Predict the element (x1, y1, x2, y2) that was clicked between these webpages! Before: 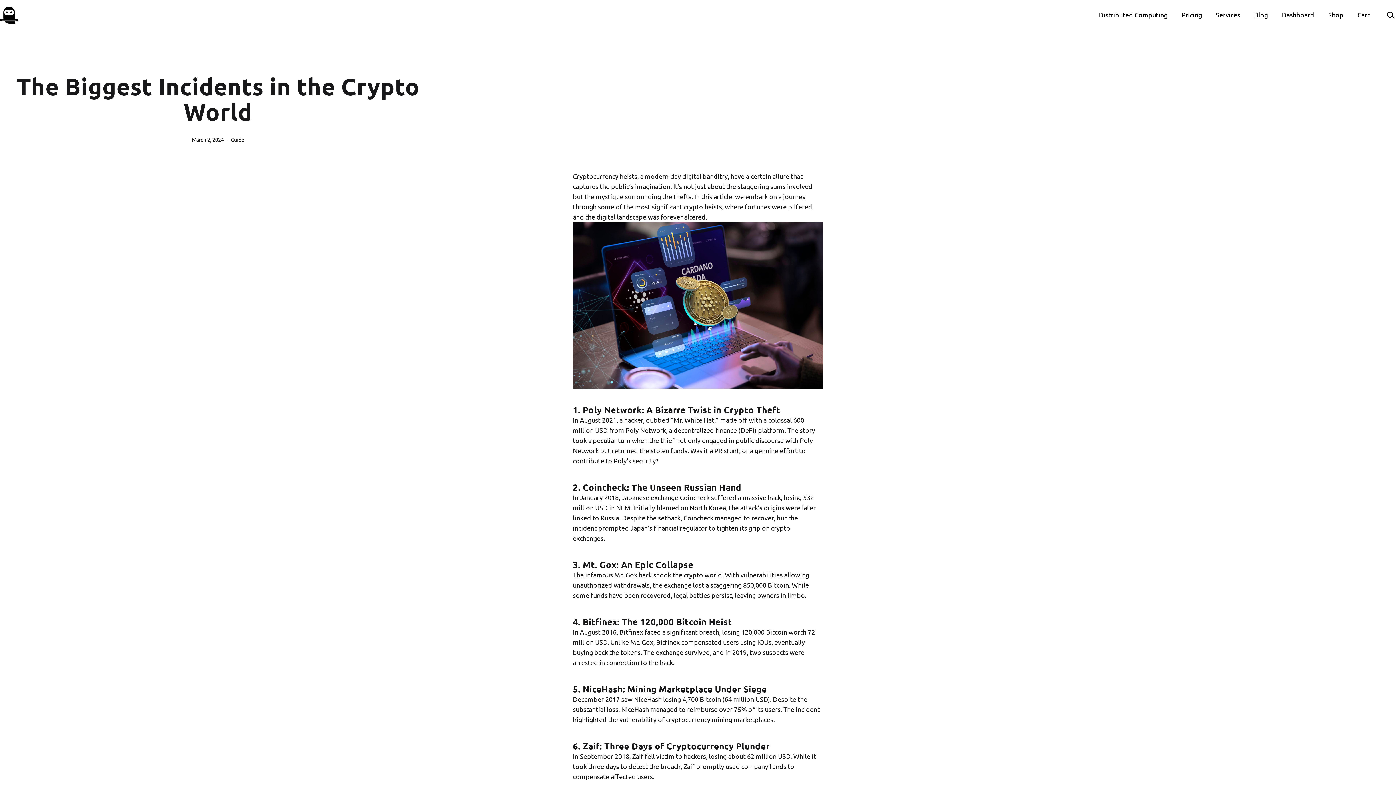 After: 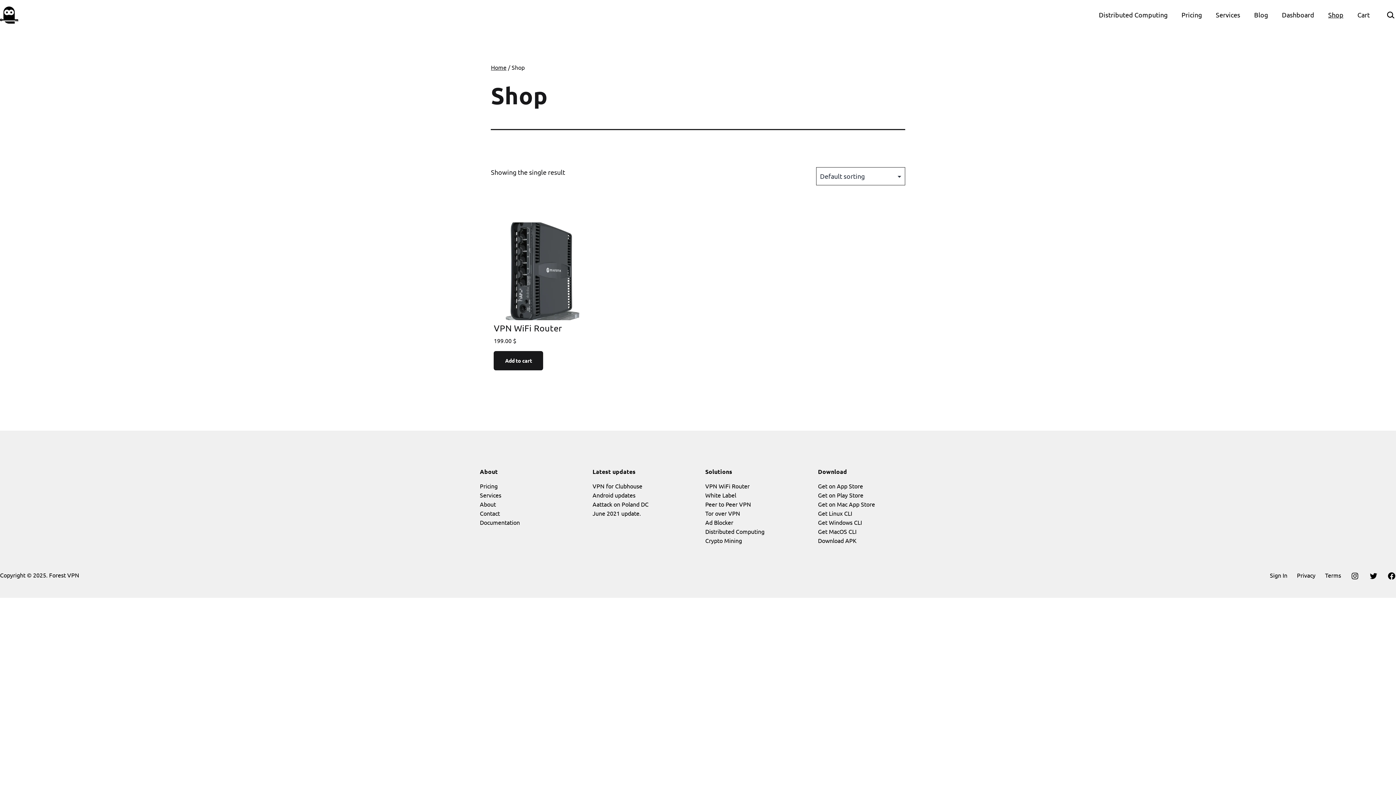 Action: label: Shop bbox: (1323, 6, 1348, 23)